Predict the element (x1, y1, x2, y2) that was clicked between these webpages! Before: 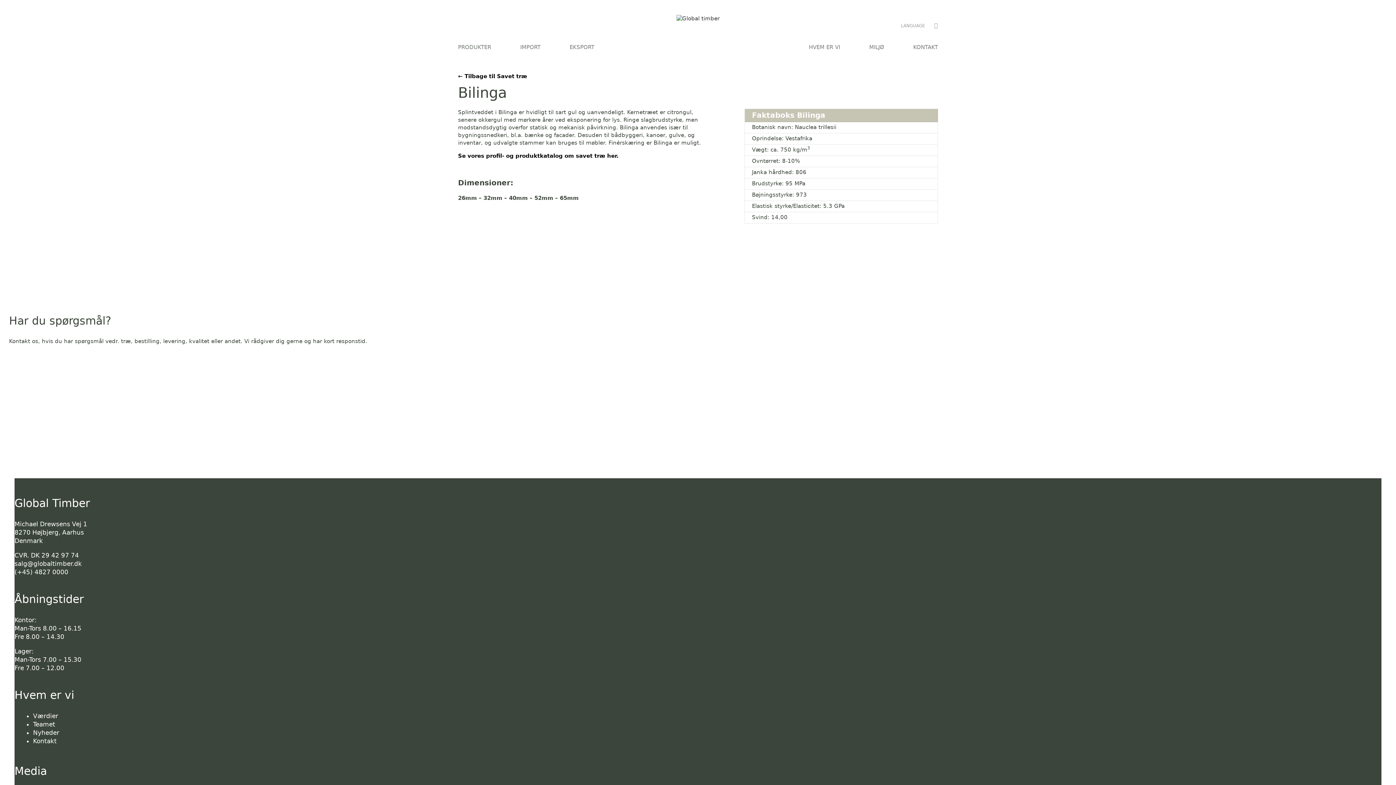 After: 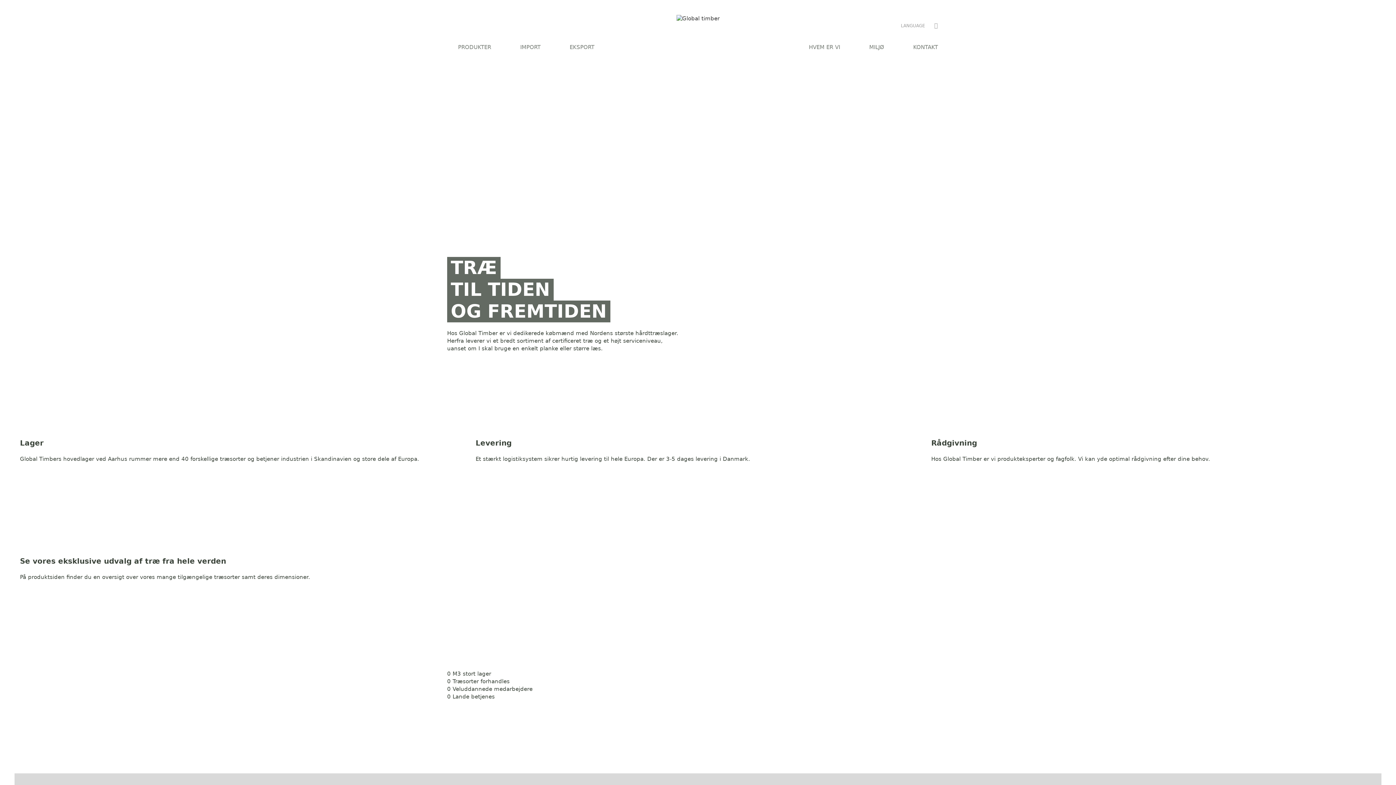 Action: bbox: (650, 14, 746, 22)